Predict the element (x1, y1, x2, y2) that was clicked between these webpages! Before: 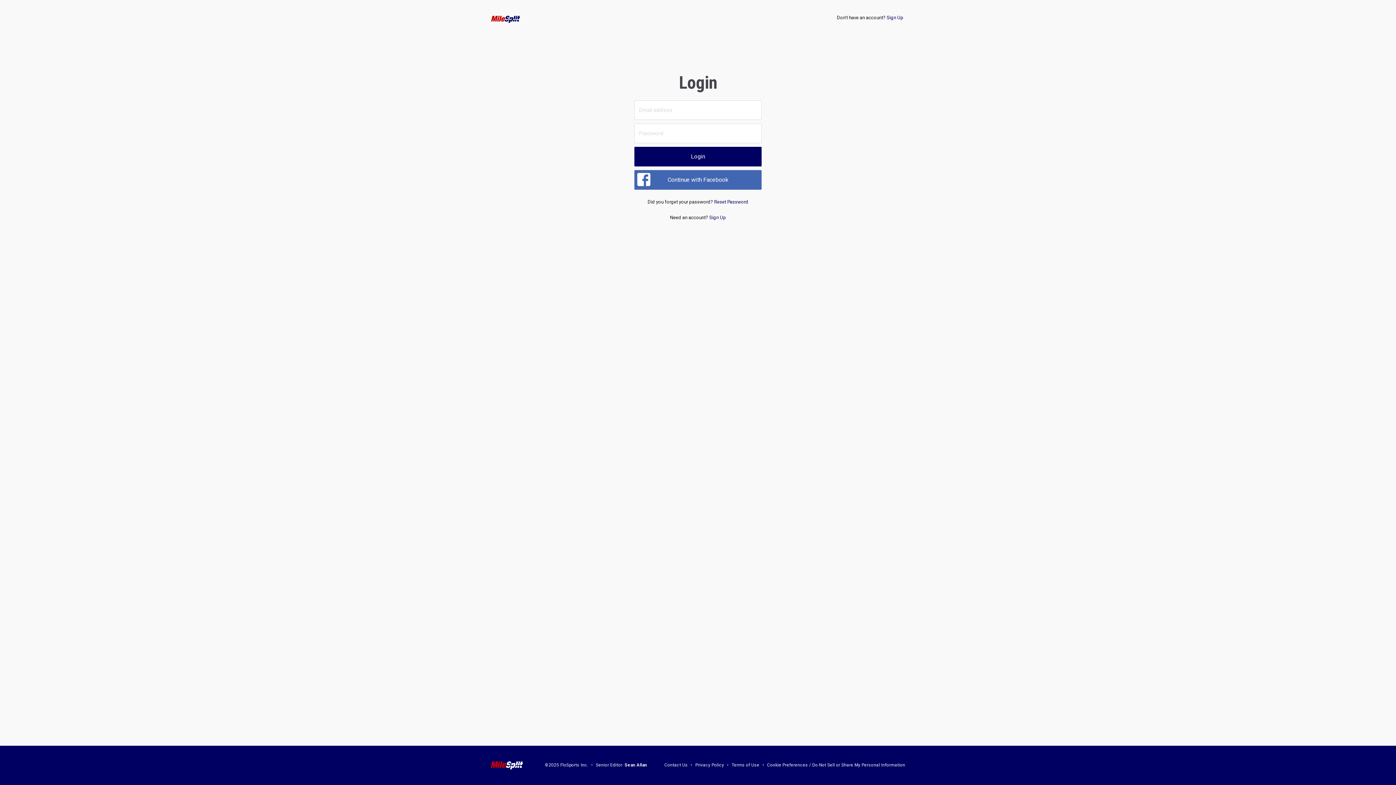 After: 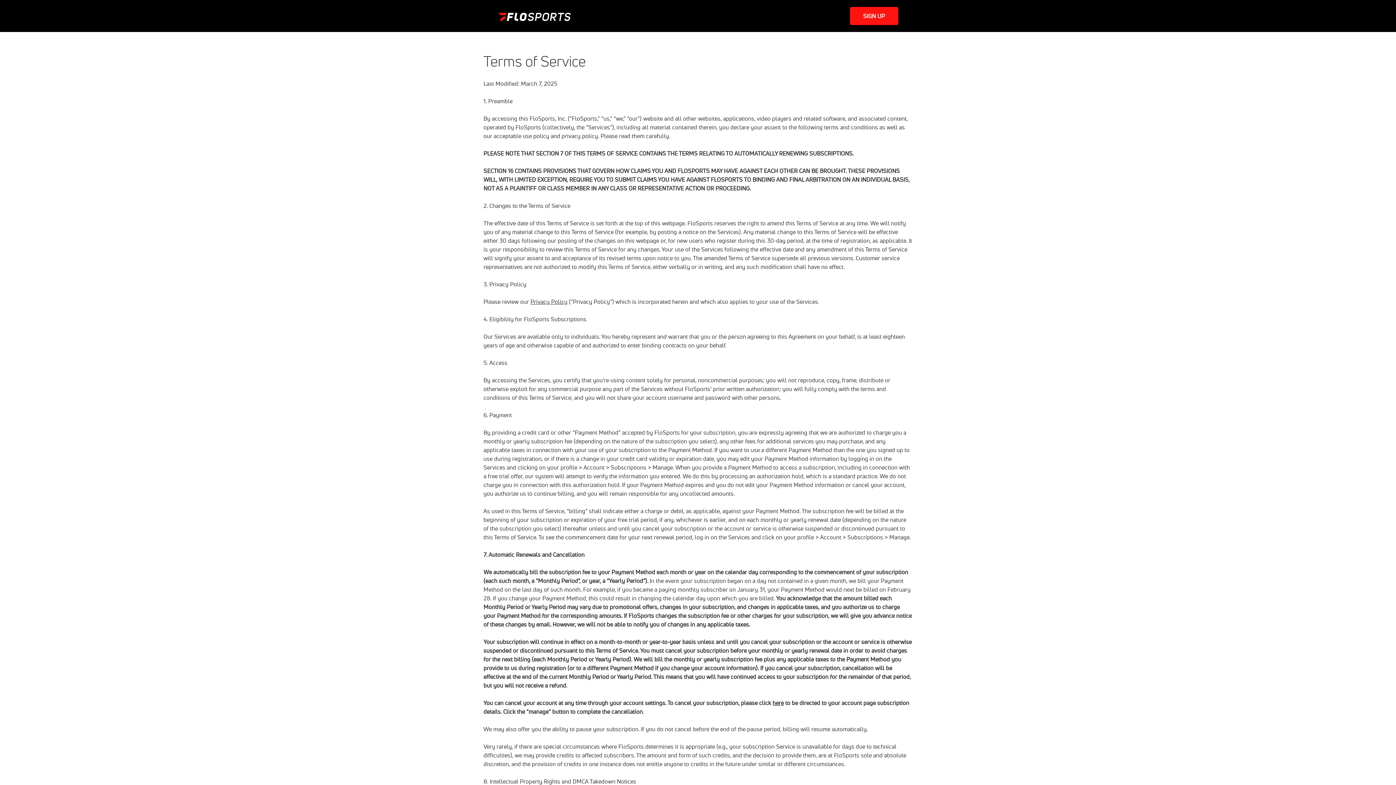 Action: bbox: (731, 763, 759, 768) label: Terms of Use